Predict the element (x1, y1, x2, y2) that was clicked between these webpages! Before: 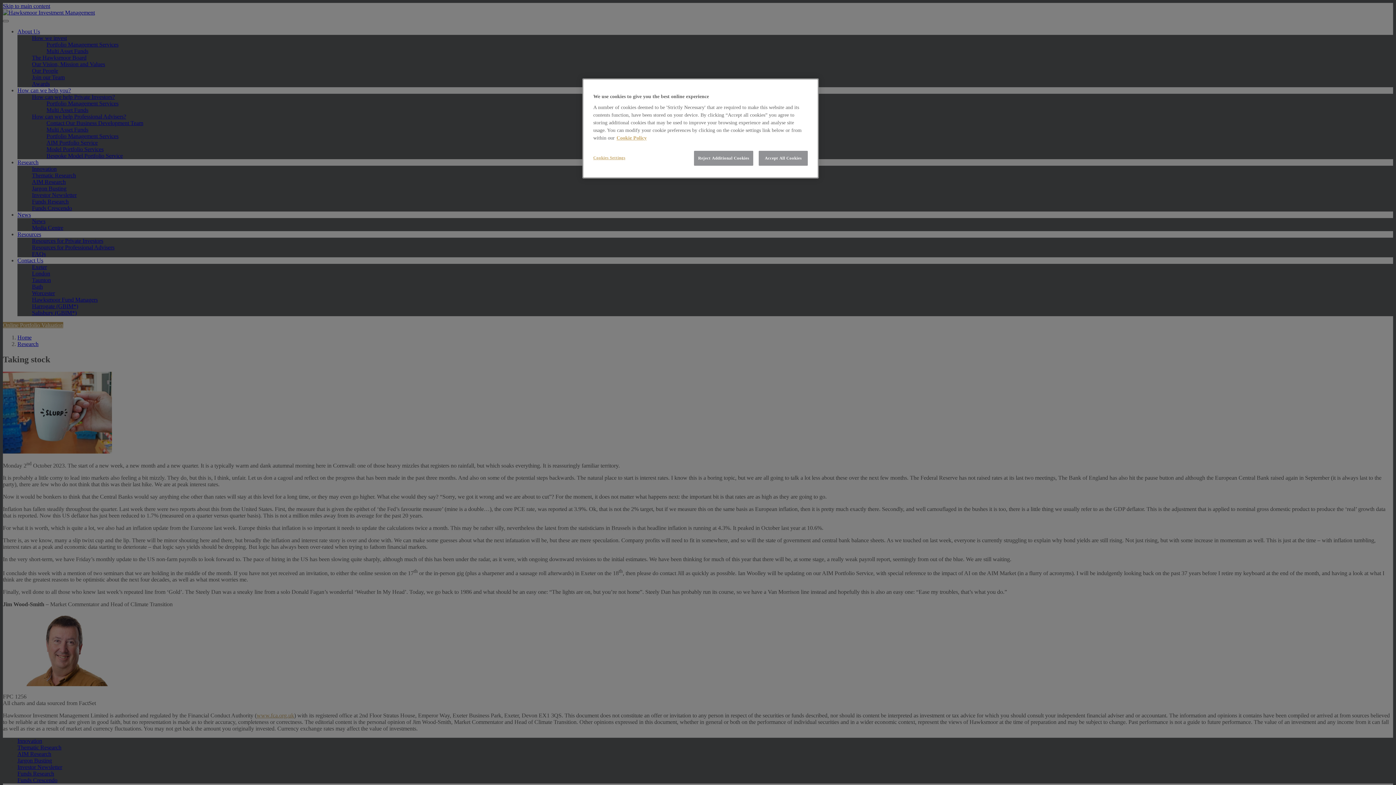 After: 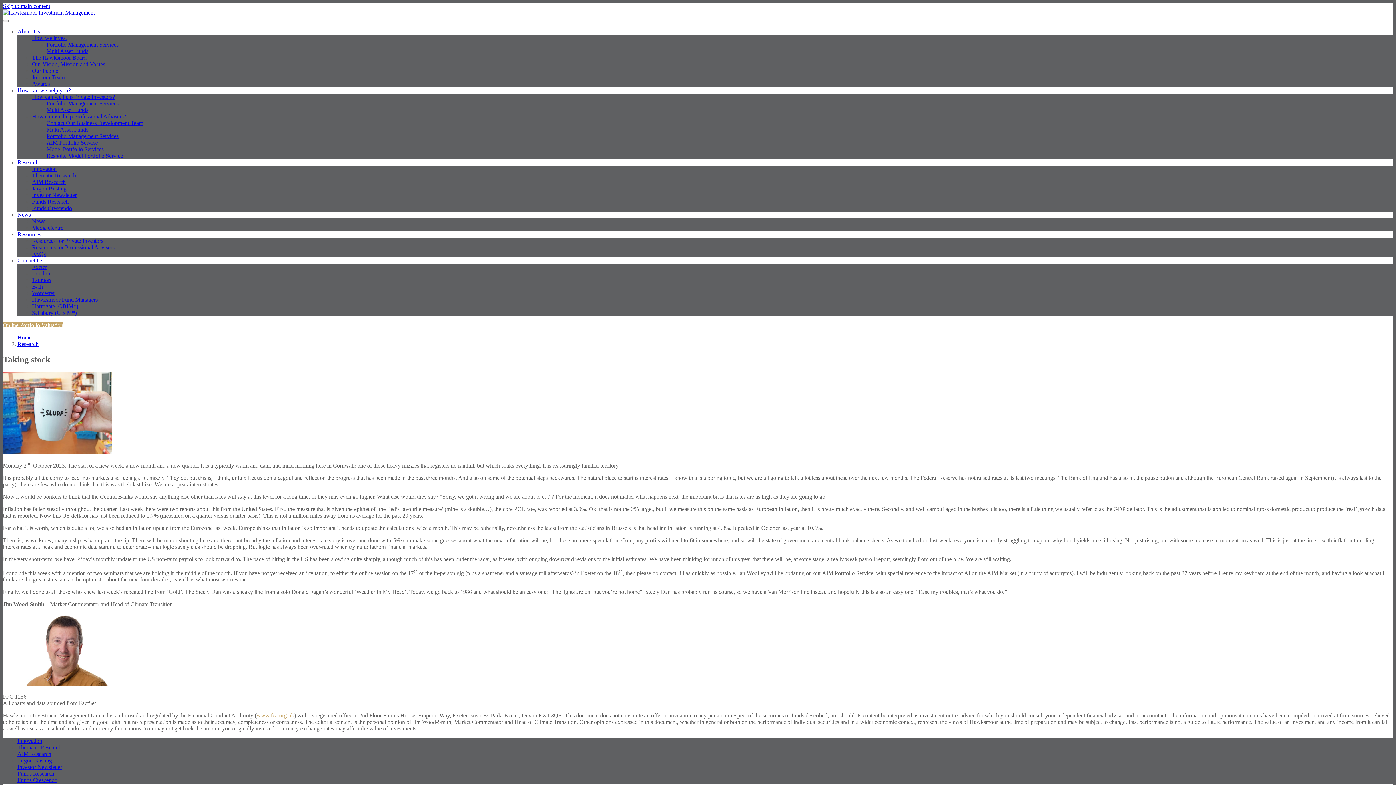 Action: bbox: (694, 150, 753, 165) label: Reject Additional Cookies